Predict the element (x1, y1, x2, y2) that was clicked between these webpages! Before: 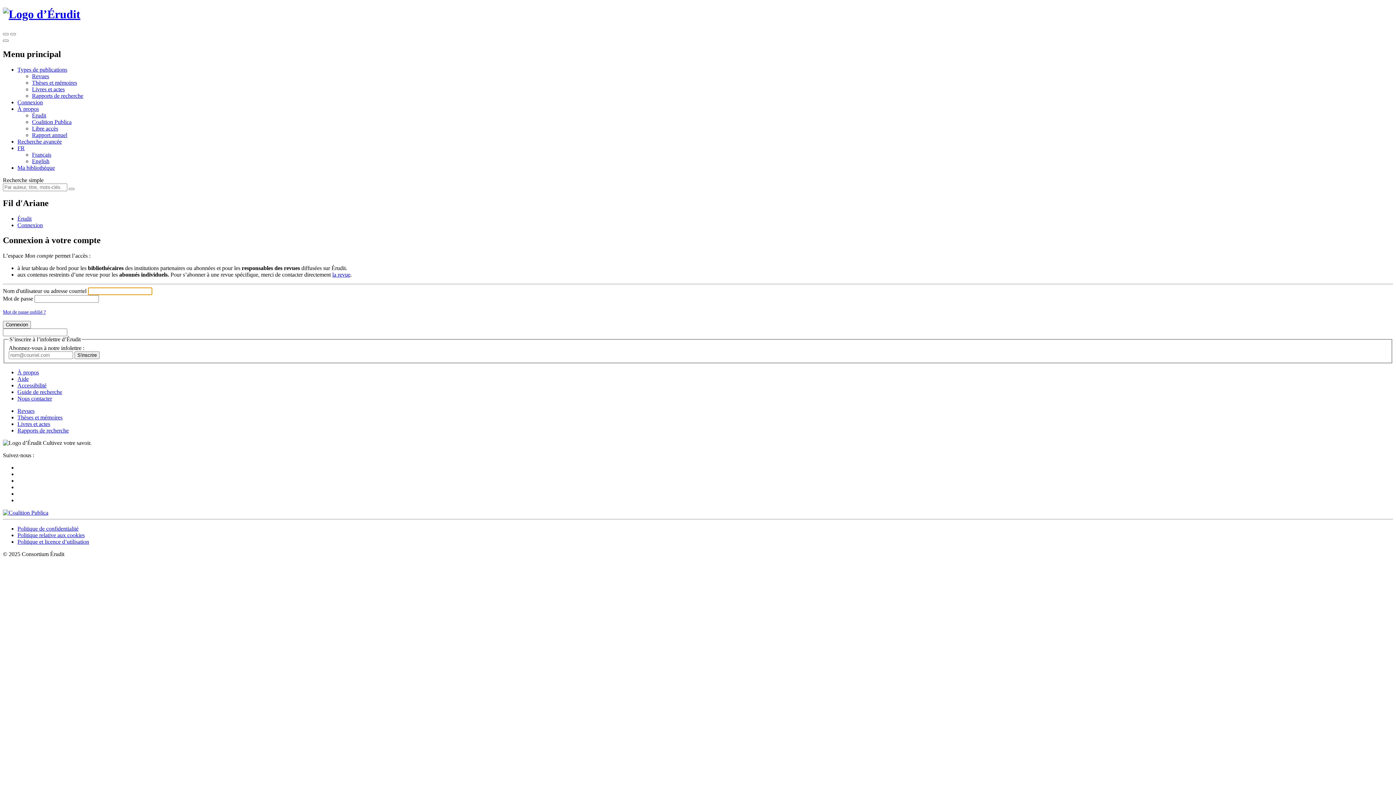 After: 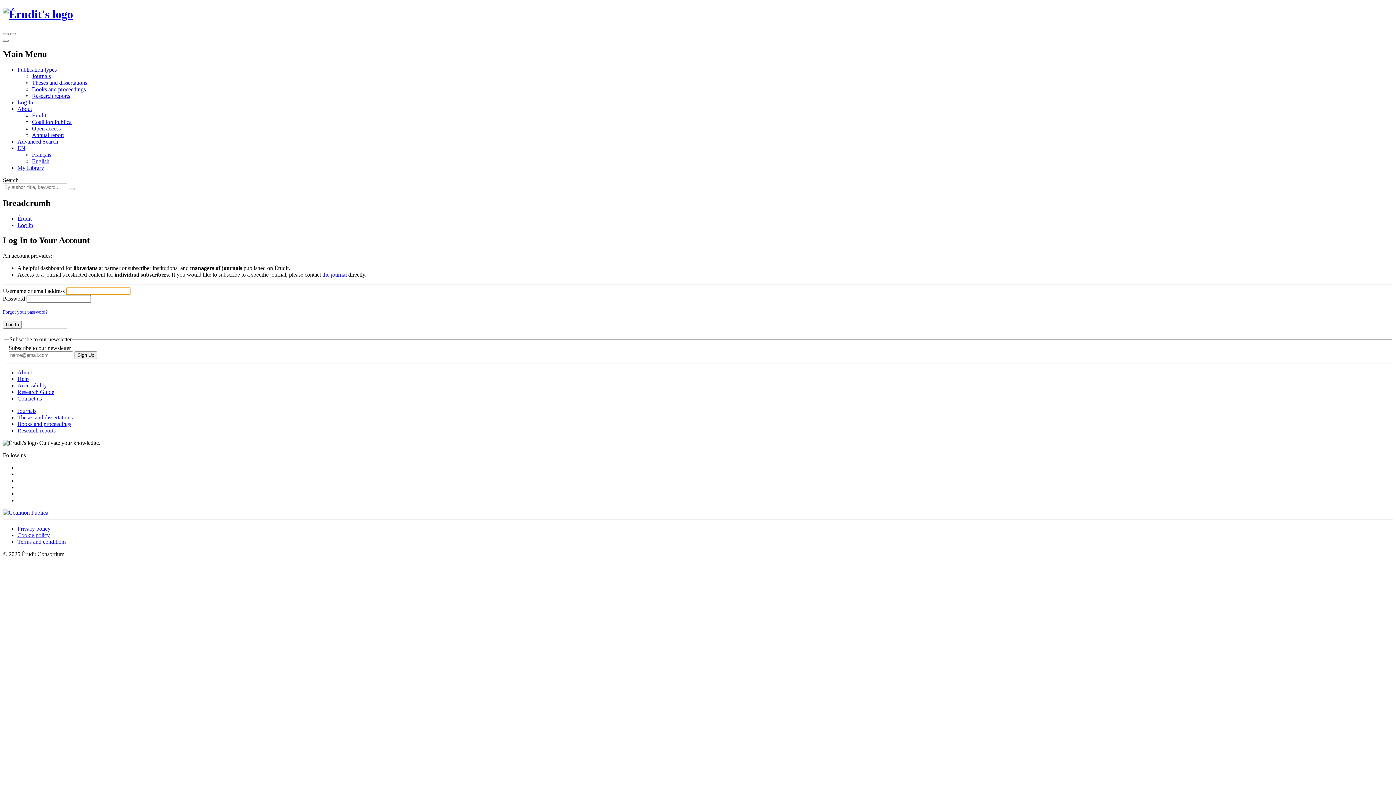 Action: bbox: (32, 158, 49, 164) label: English